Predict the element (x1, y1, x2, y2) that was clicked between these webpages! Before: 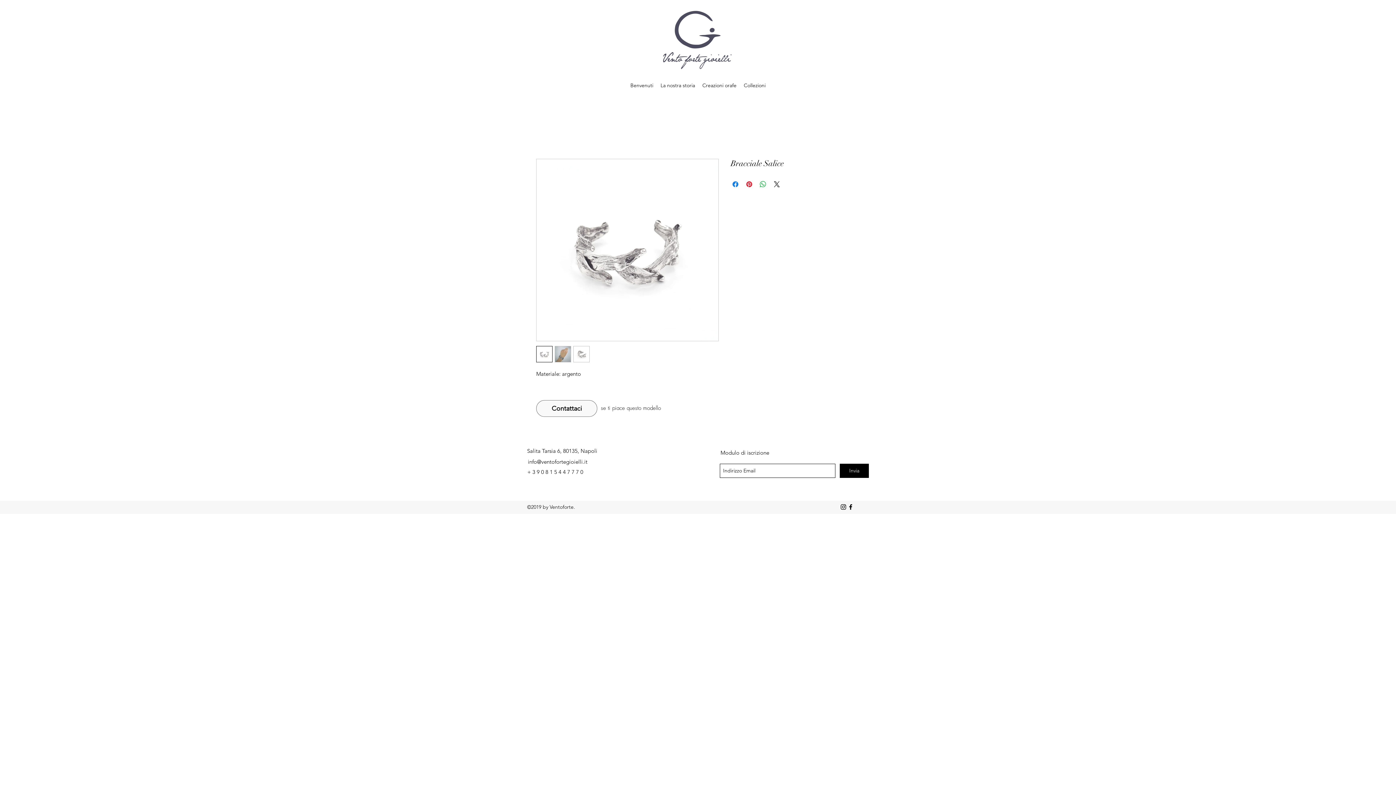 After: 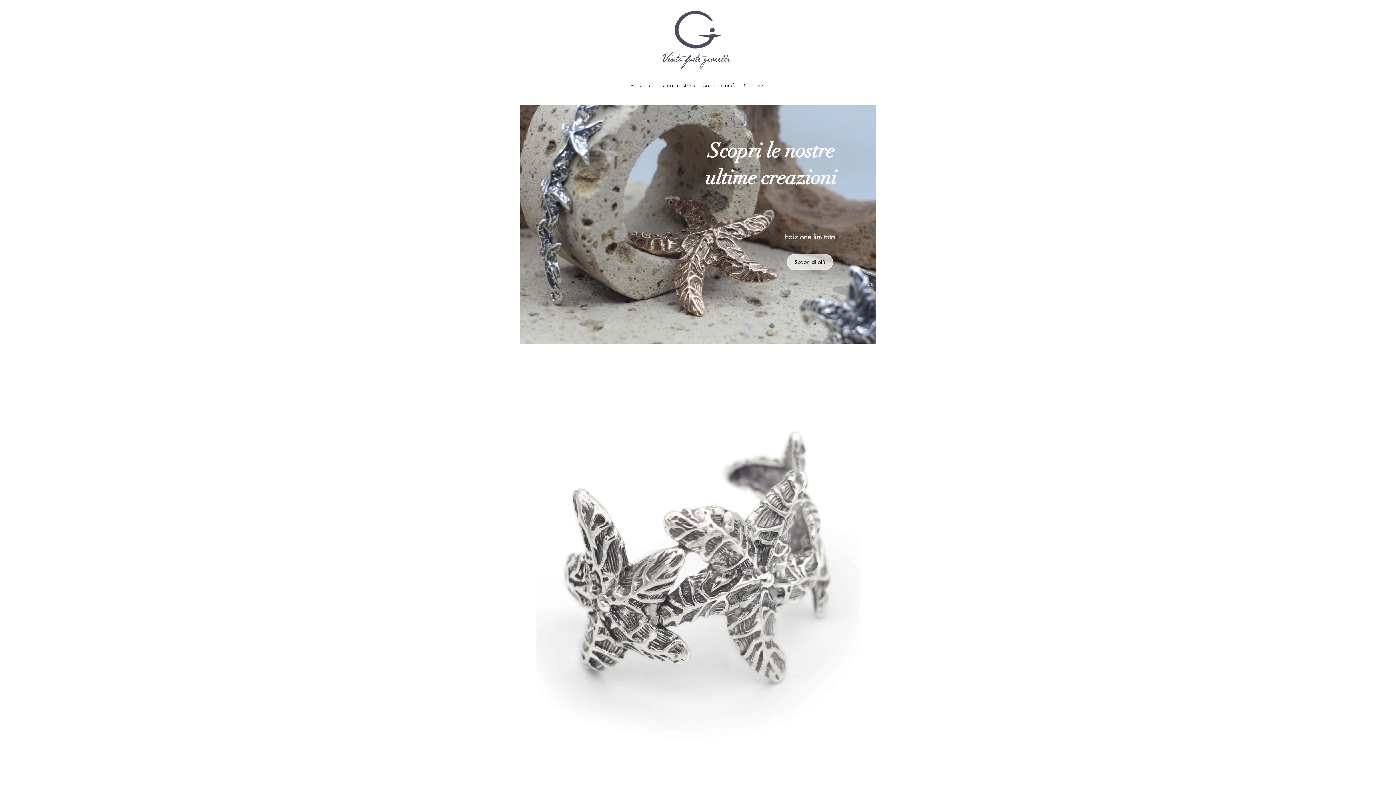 Action: bbox: (663, 10, 731, 69)